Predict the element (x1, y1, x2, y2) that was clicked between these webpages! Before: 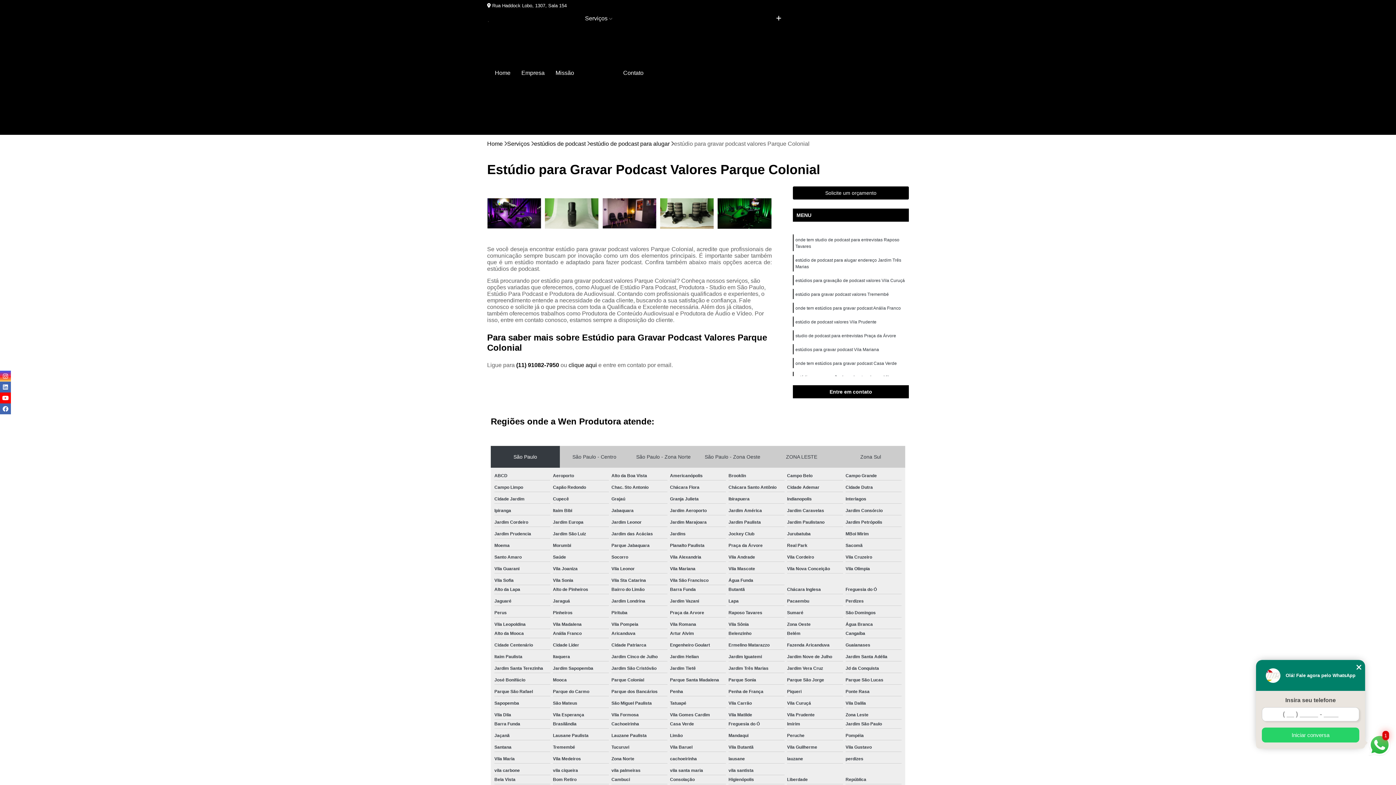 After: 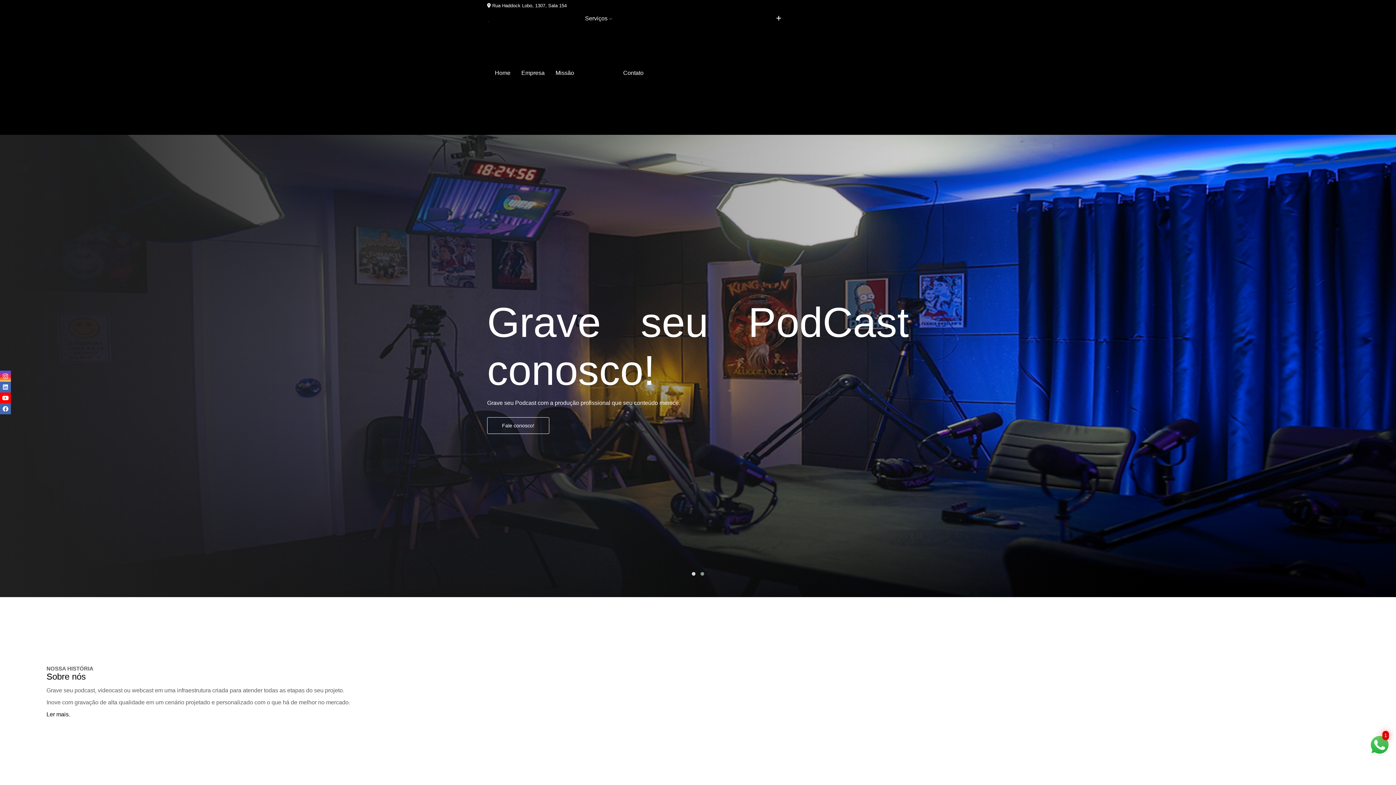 Action: bbox: (489, 65, 516, 80) label: Home